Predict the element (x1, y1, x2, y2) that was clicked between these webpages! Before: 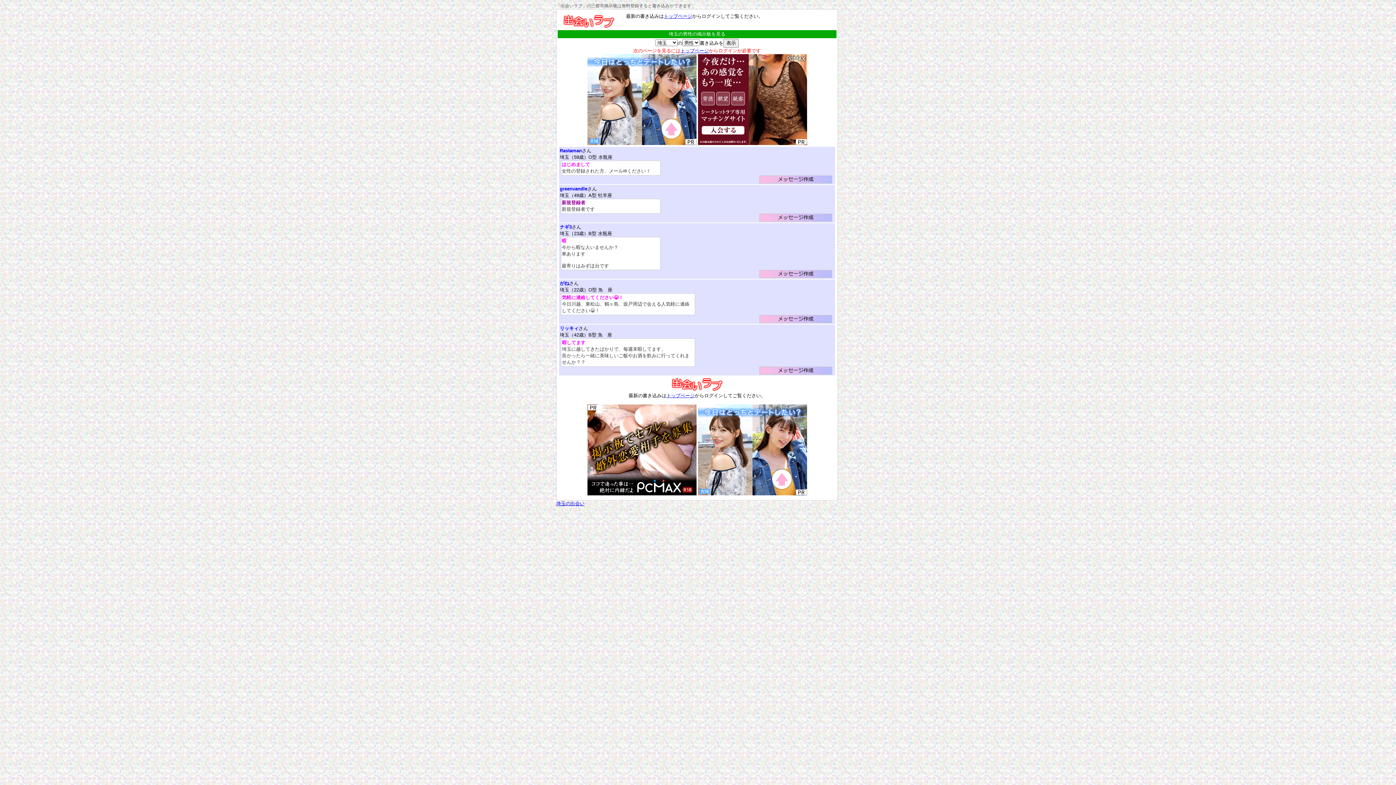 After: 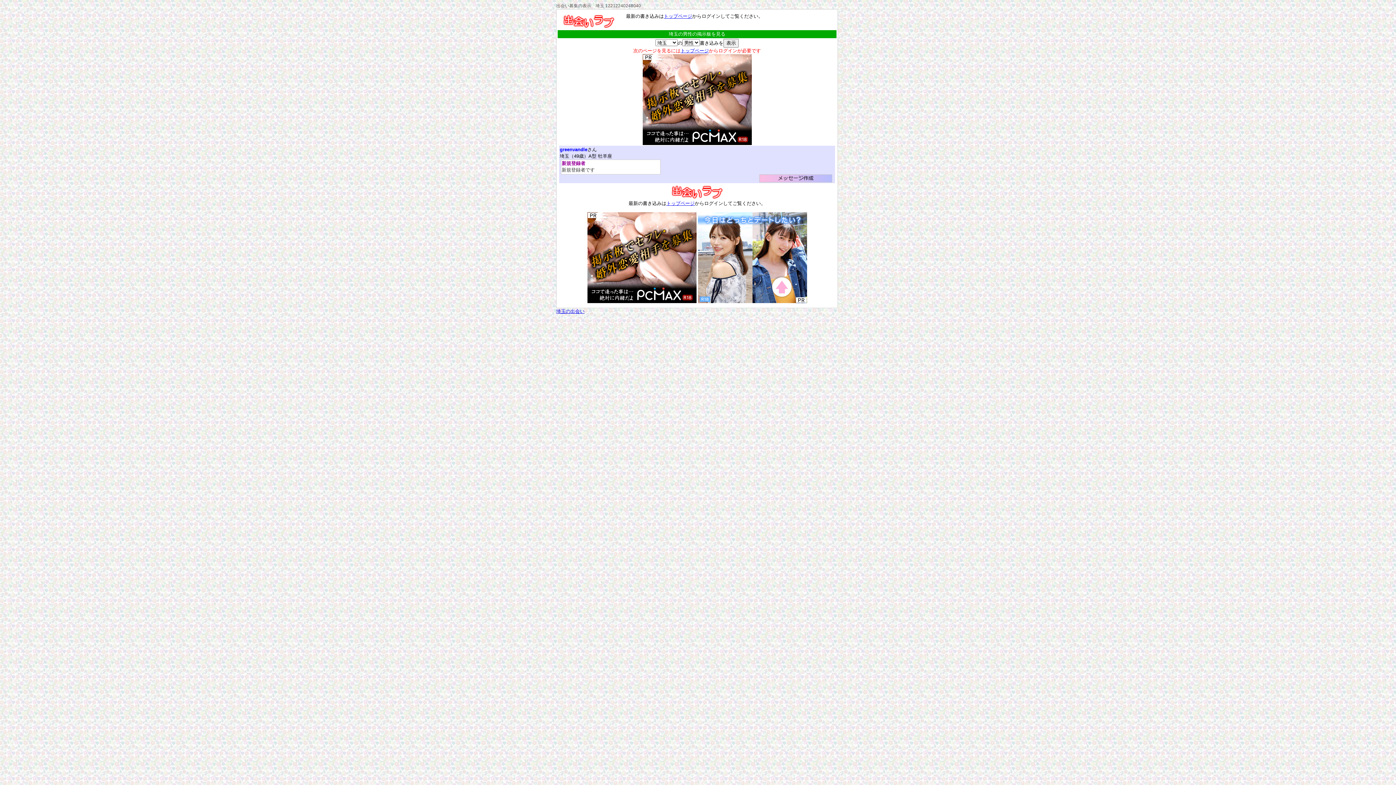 Action: bbox: (759, 217, 832, 222)